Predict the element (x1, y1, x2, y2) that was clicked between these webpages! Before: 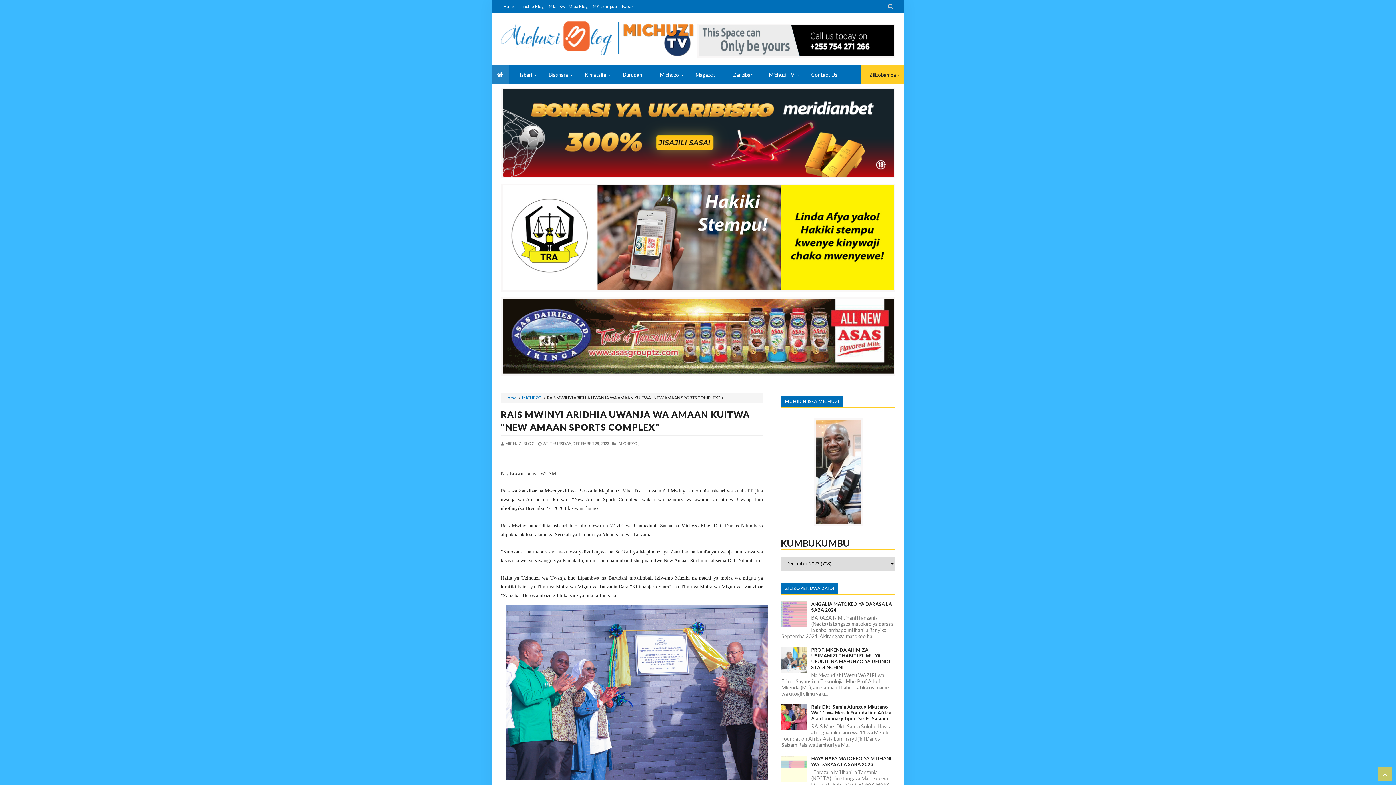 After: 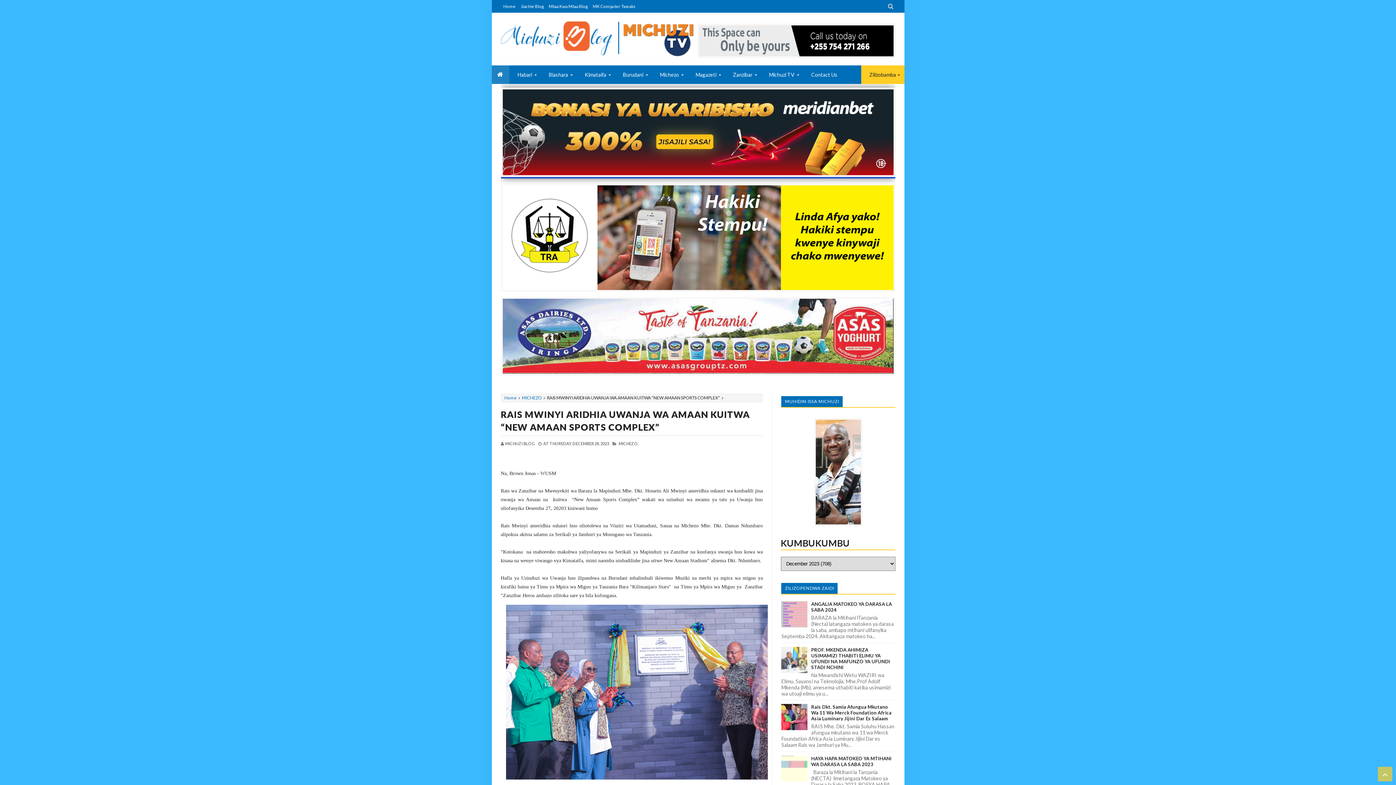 Action: bbox: (500, 173, 895, 179)